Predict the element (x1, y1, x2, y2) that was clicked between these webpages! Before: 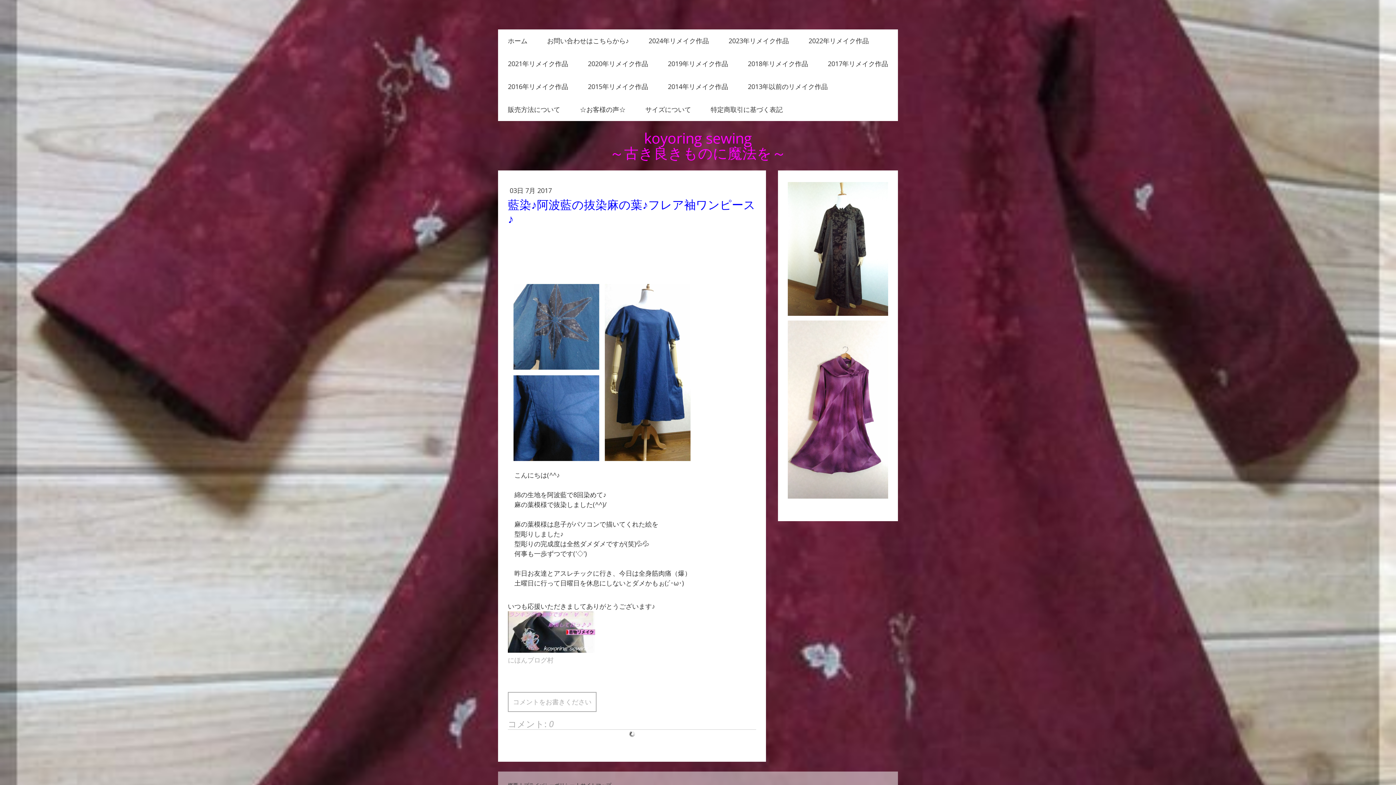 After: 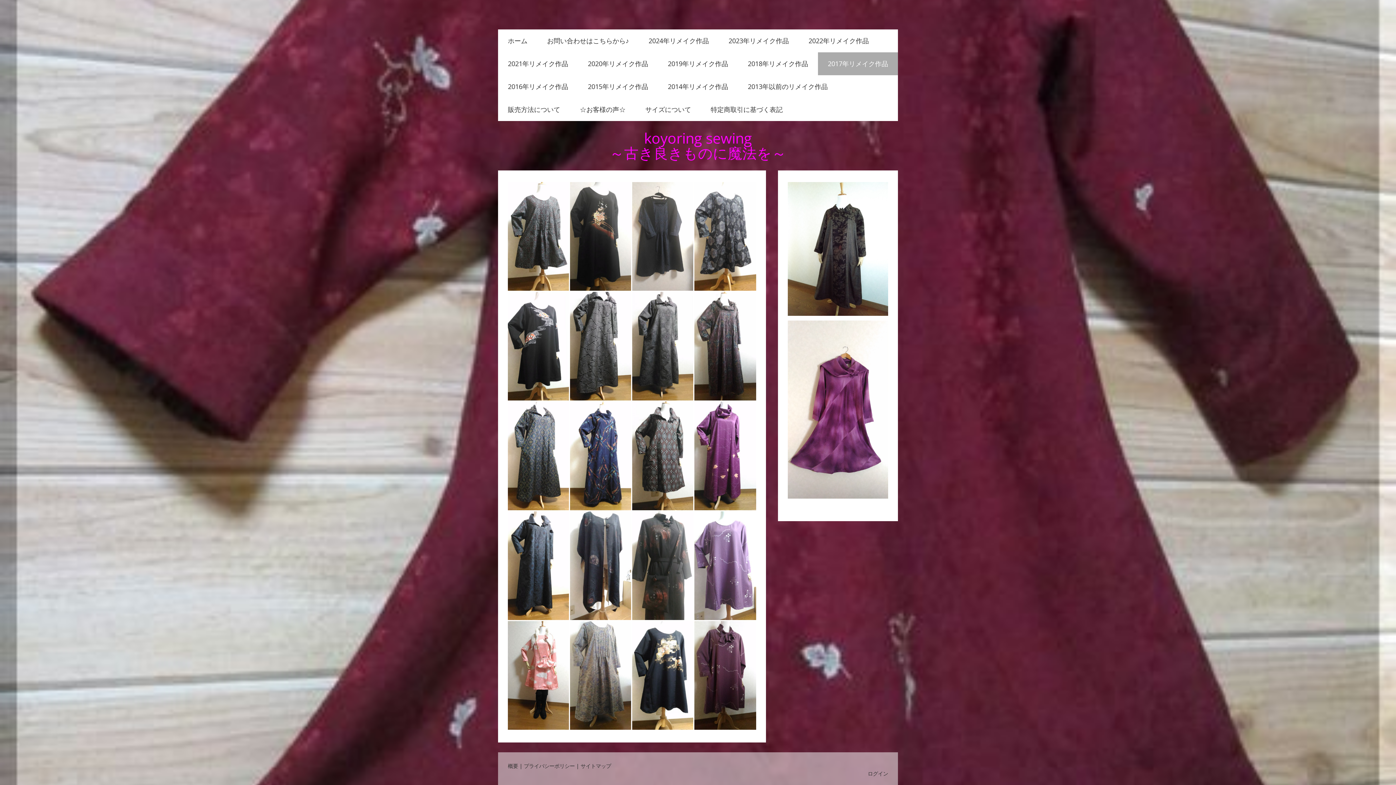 Action: label: 2017年リメイク作品 bbox: (818, 52, 898, 75)